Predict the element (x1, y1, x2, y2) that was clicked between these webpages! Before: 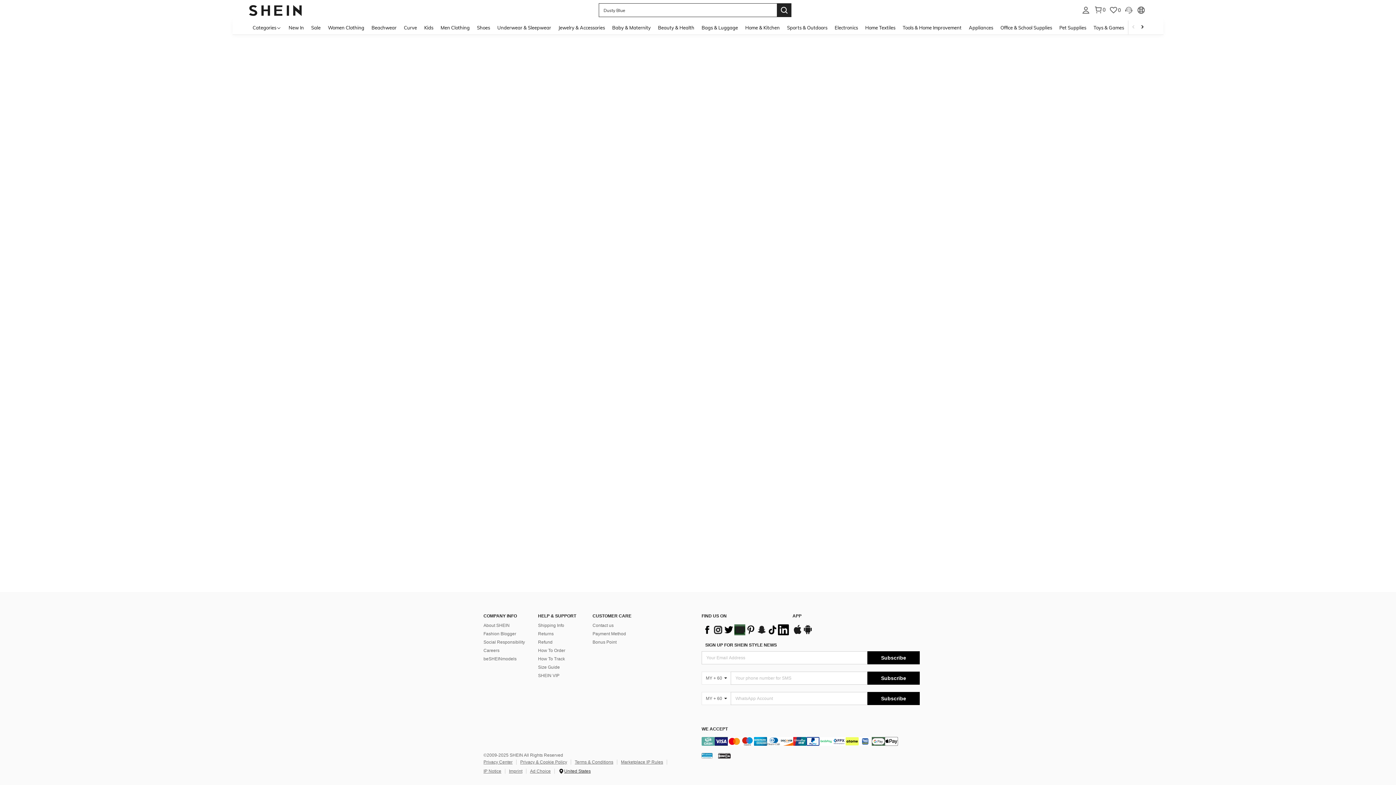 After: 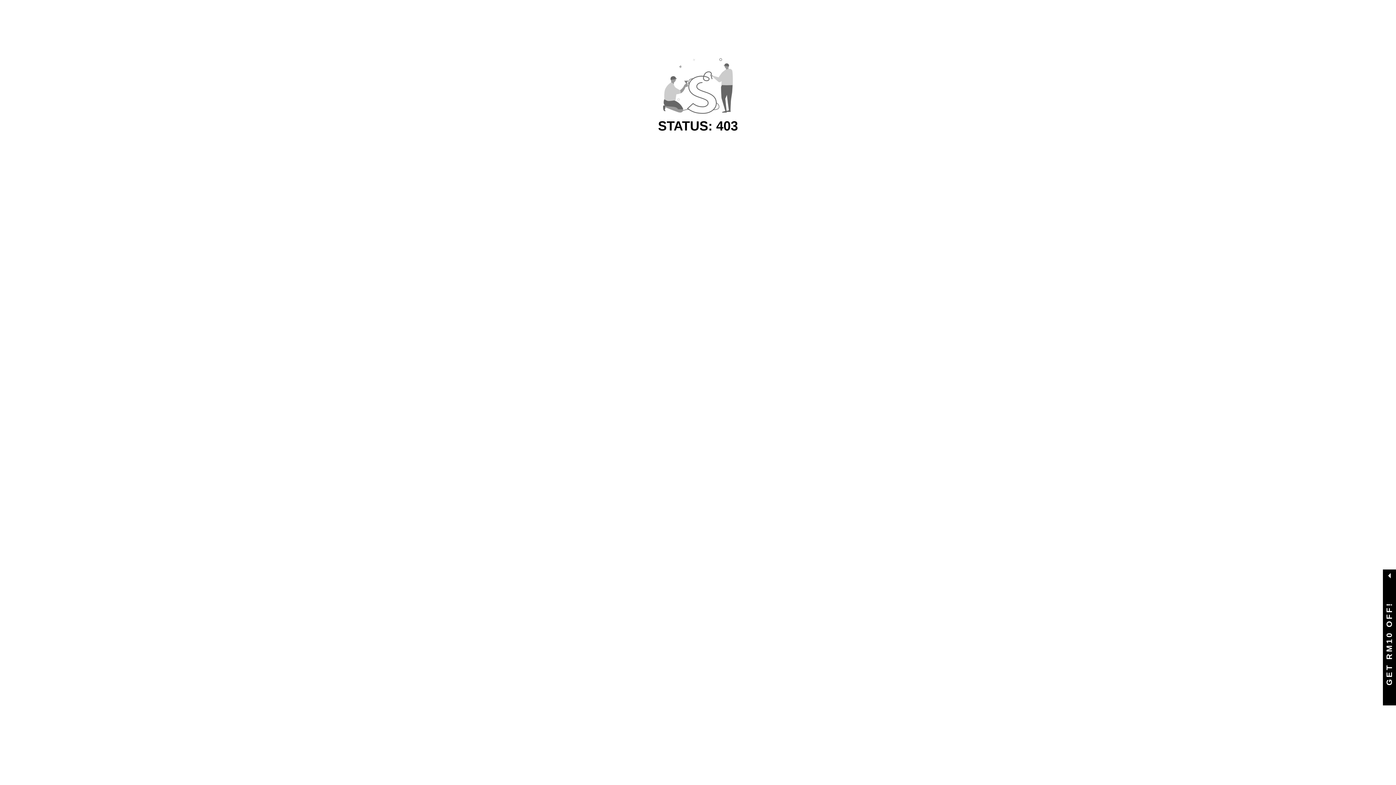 Action: bbox: (861, 20, 899, 34) label: Home Textiles